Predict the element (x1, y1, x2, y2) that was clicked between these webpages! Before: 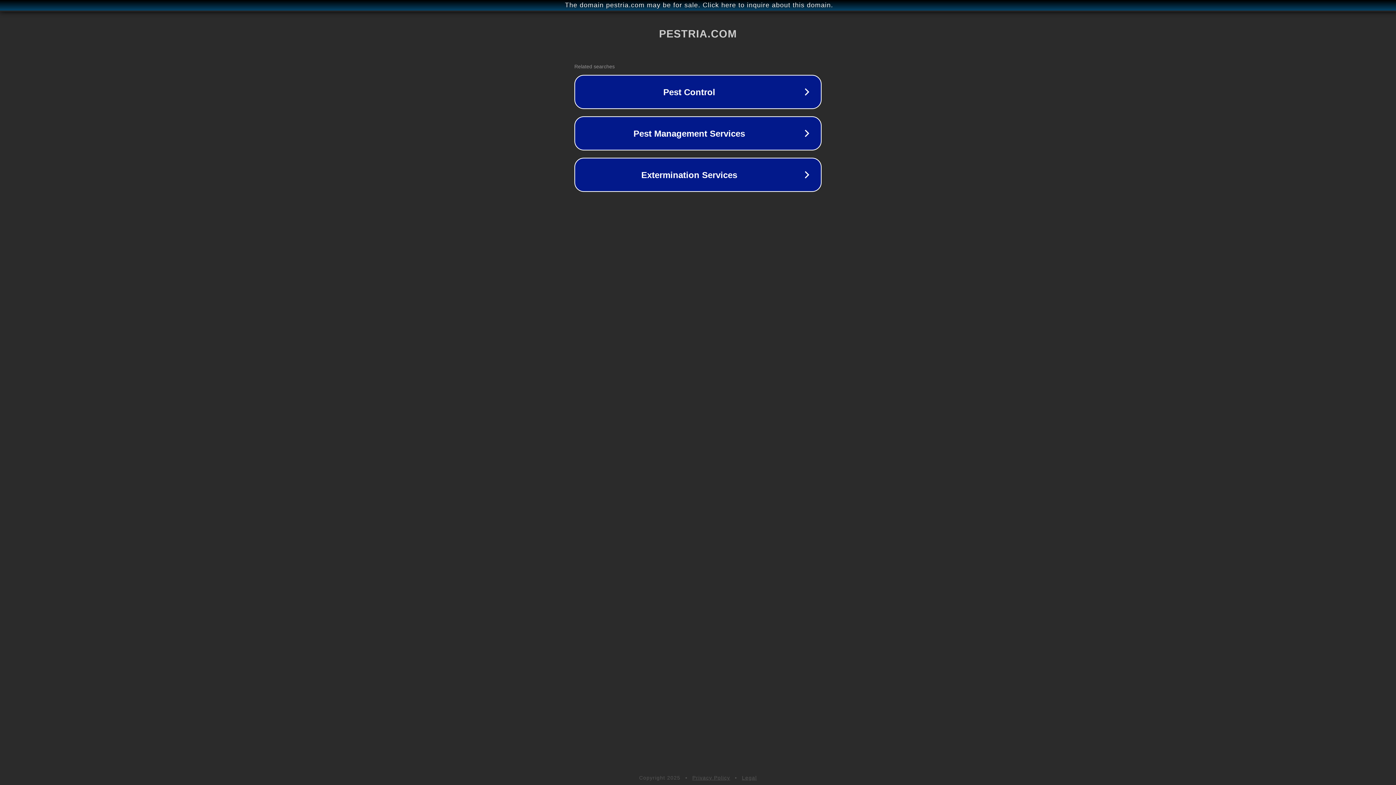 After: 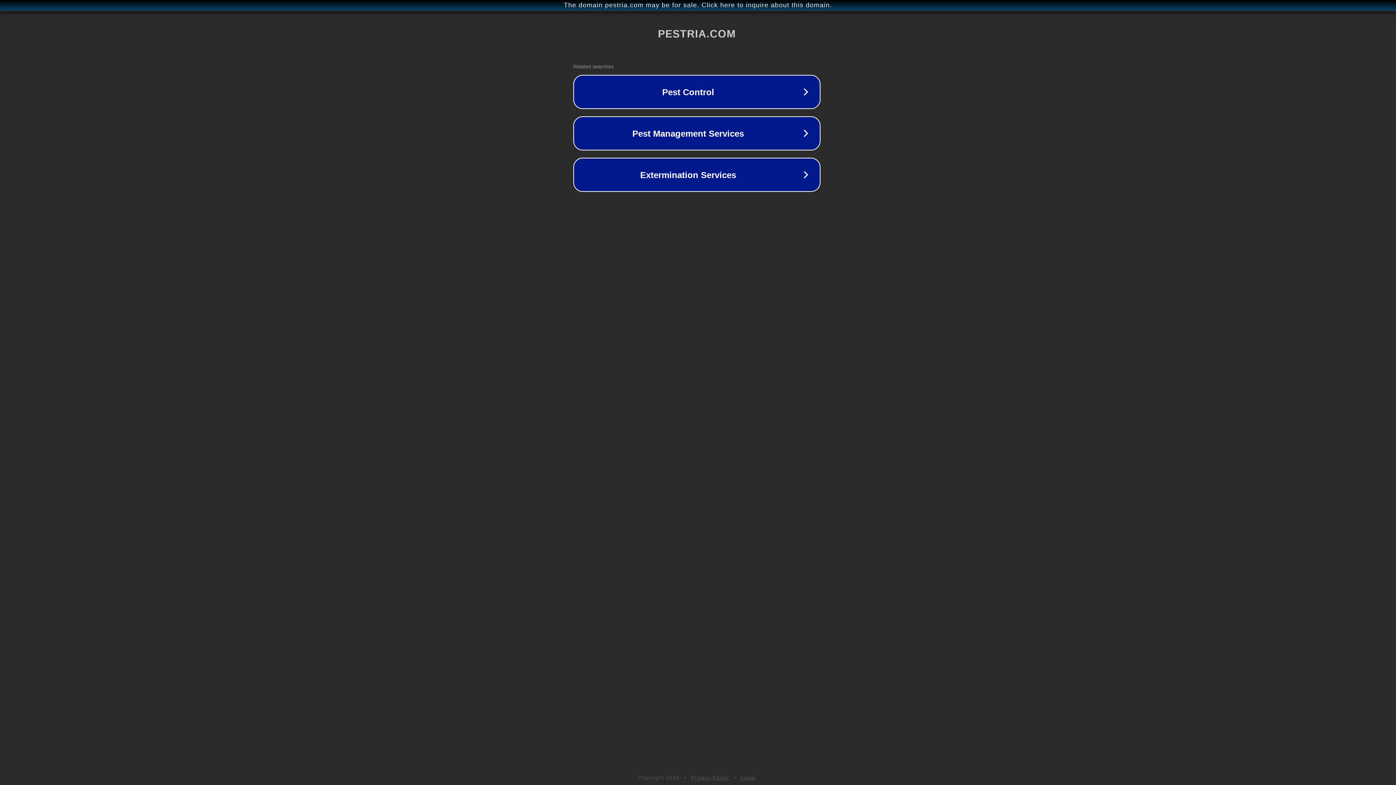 Action: bbox: (1, 1, 1397, 9) label: The domain pestria.com may be for sale. Click here to inquire about this domain.